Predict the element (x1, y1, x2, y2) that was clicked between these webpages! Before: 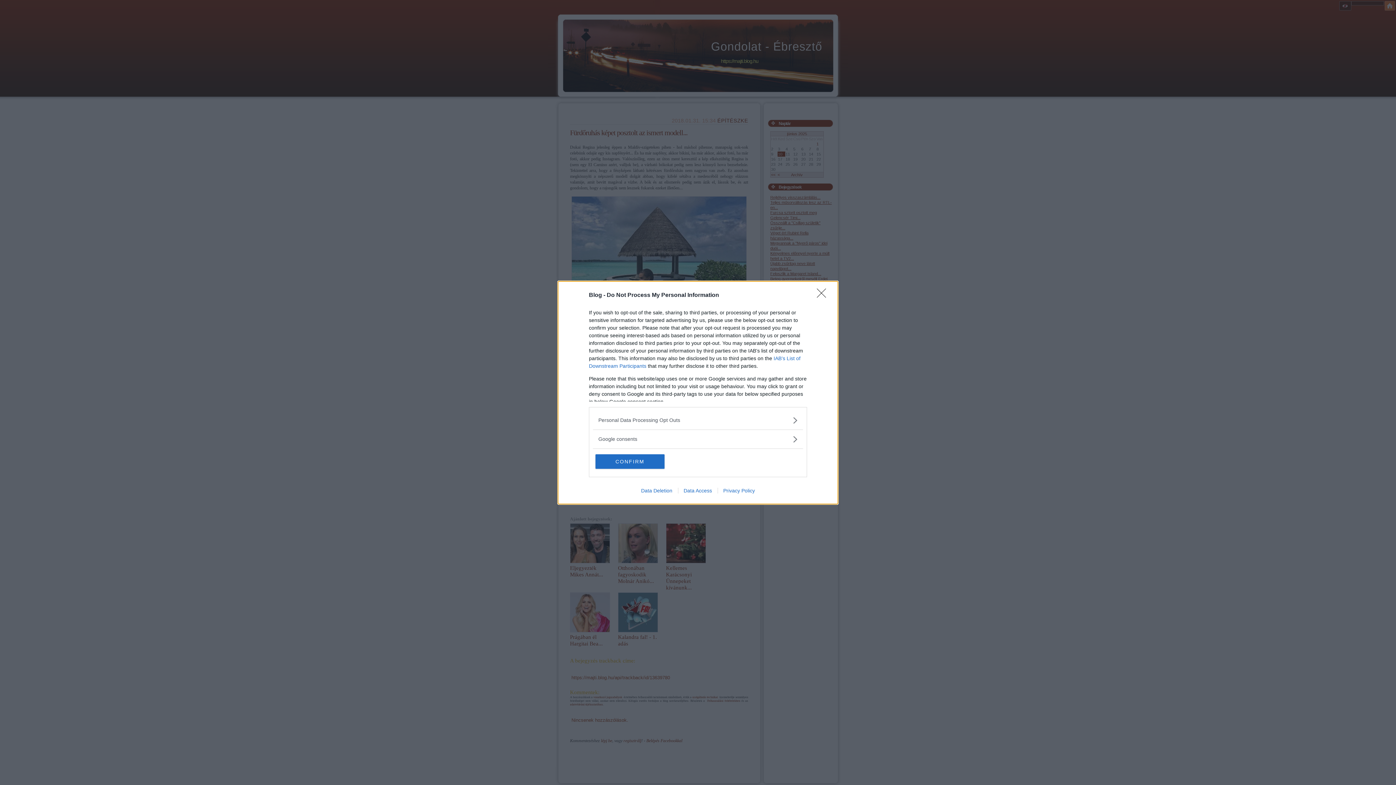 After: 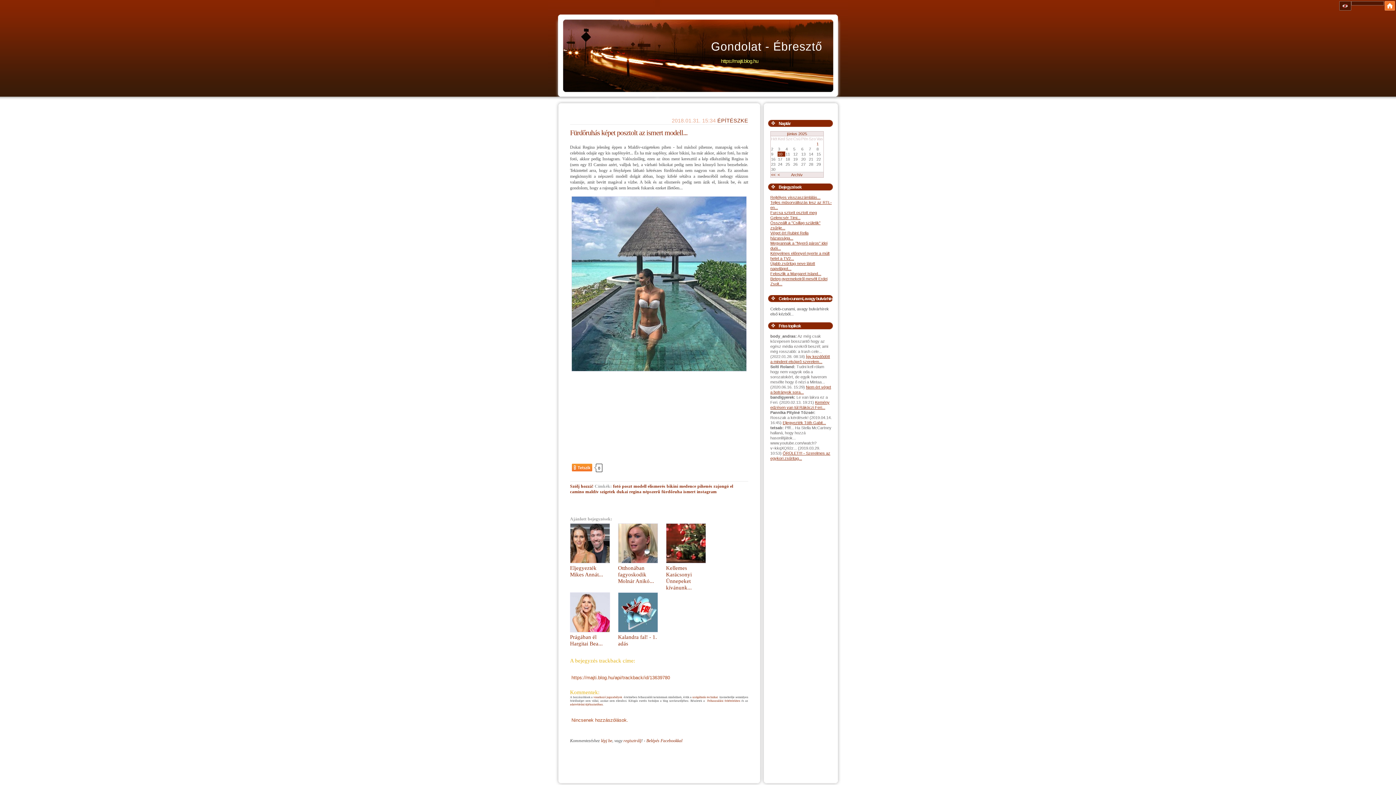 Action: label: CONFIRM bbox: (595, 454, 664, 468)